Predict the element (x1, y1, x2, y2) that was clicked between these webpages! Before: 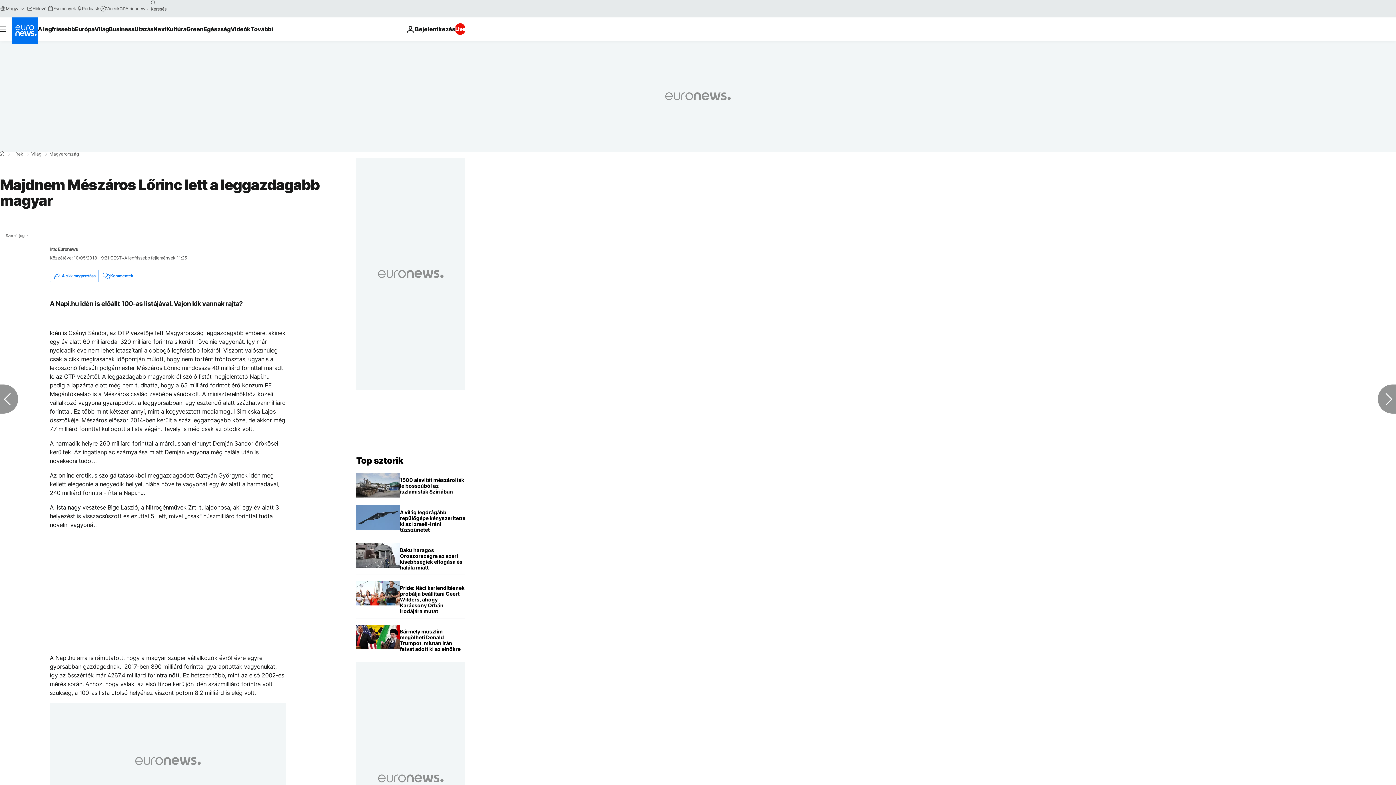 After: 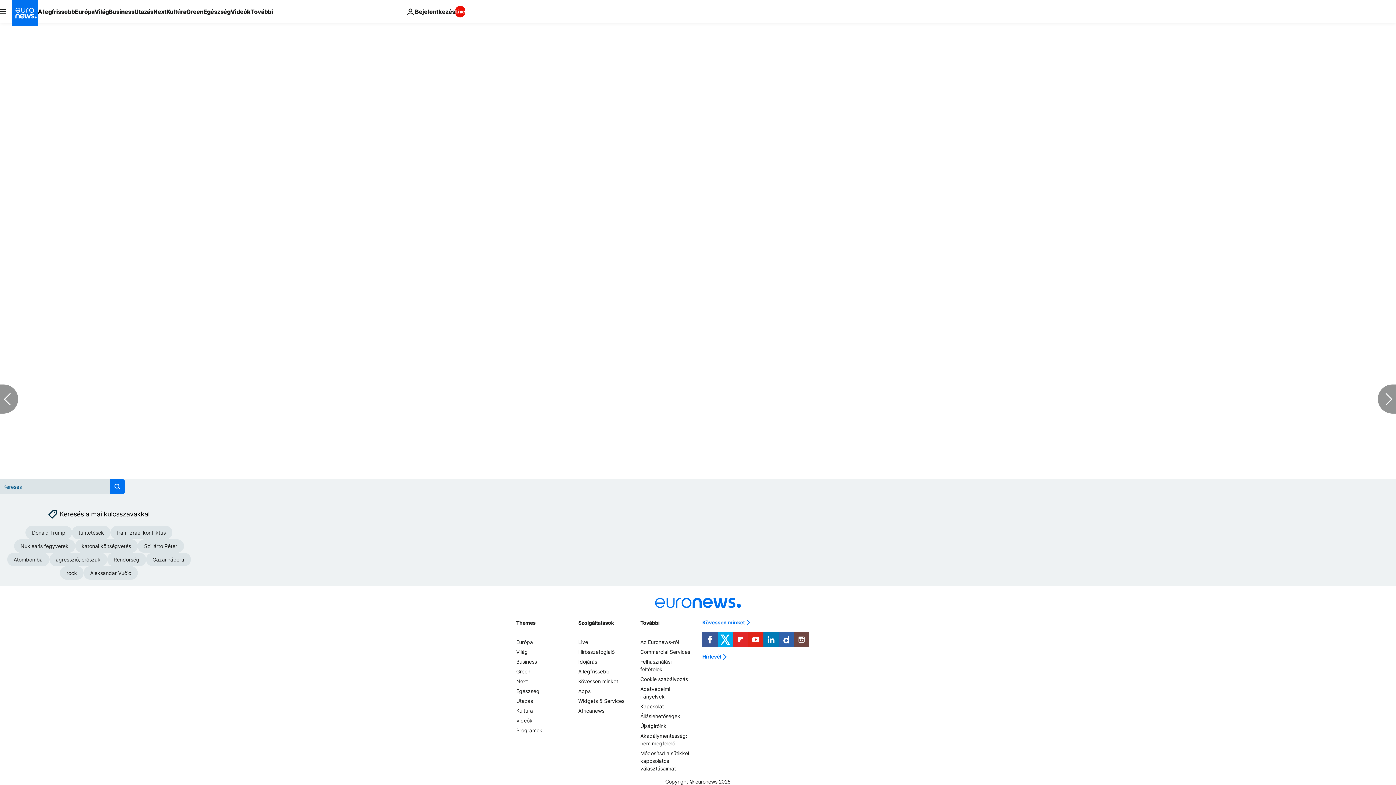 Action: bbox: (98, 270, 135, 281) label: Kommentek